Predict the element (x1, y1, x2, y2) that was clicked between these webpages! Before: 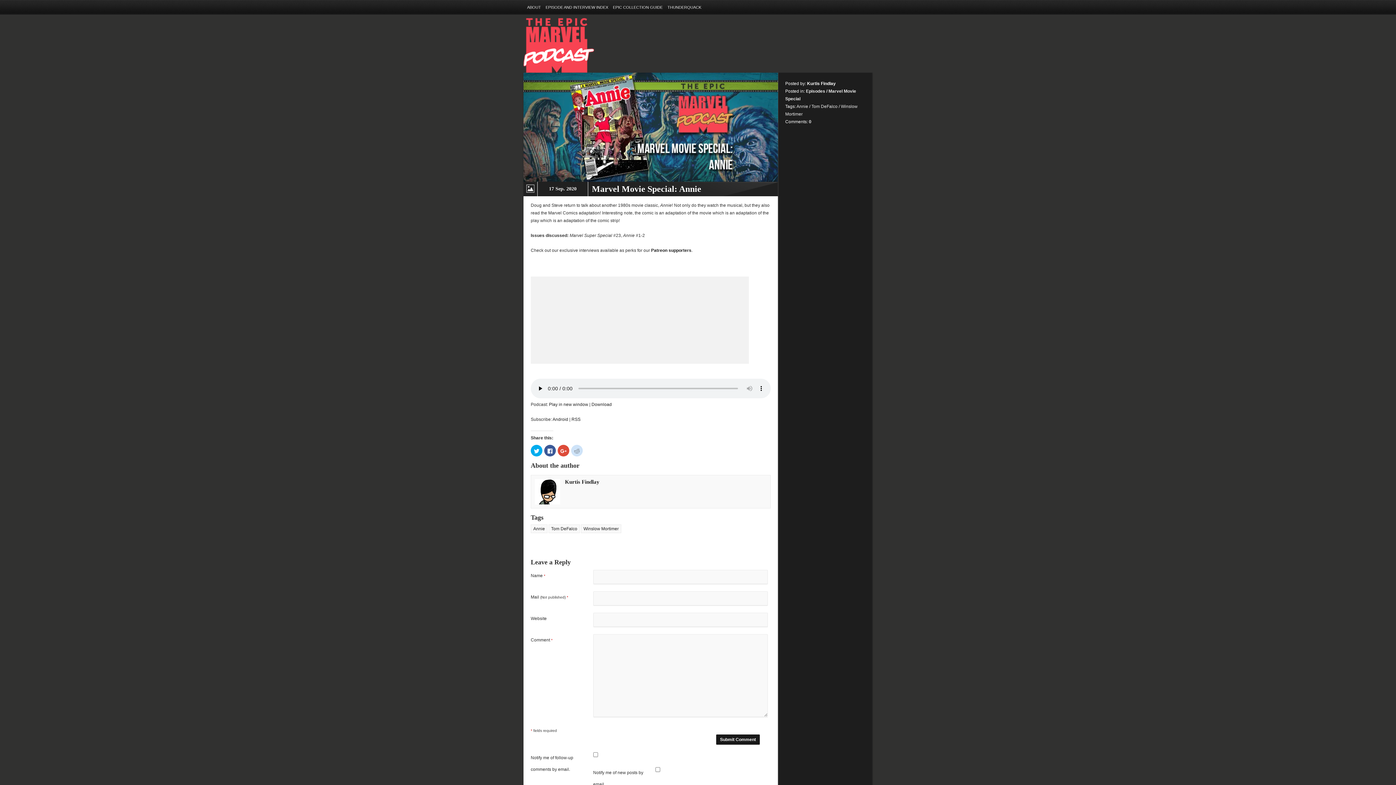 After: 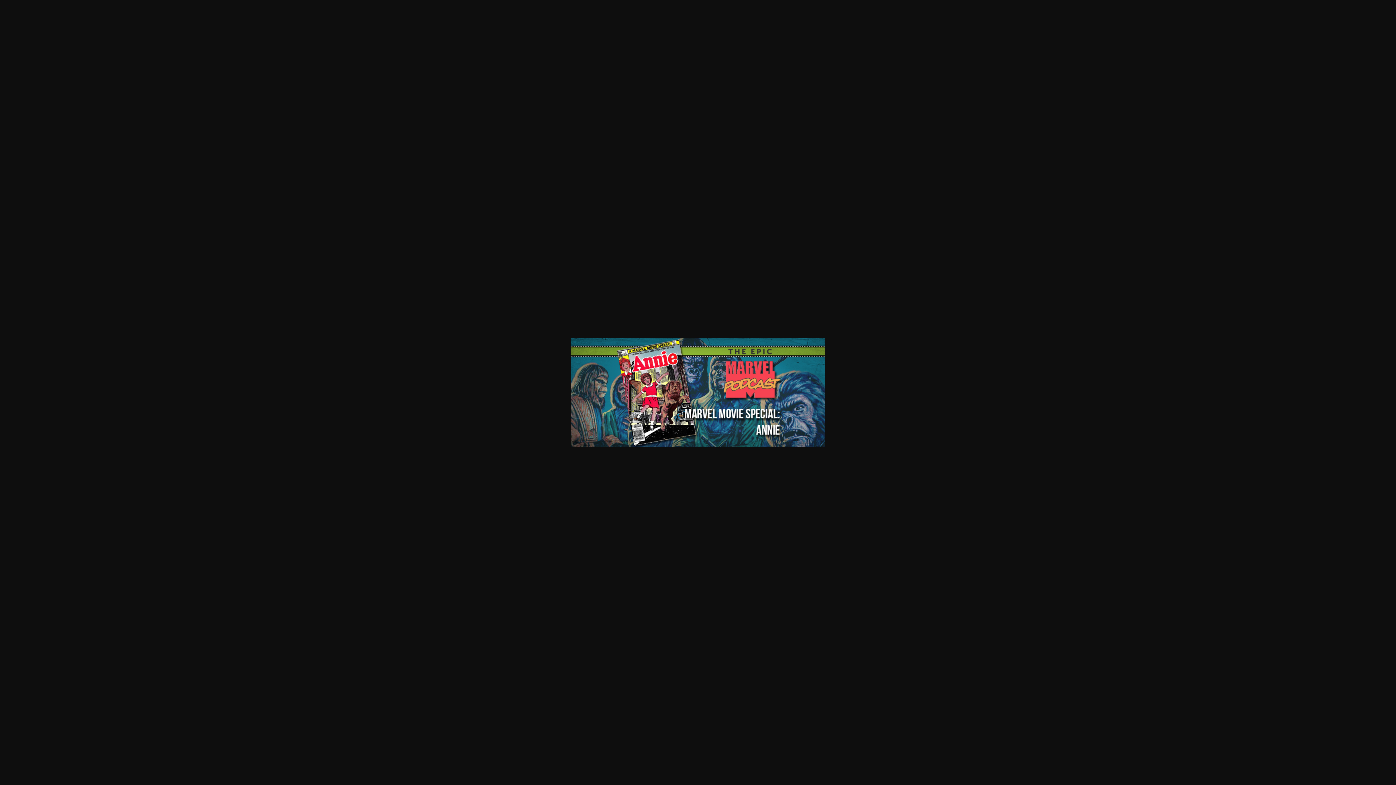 Action: bbox: (523, 72, 778, 181)